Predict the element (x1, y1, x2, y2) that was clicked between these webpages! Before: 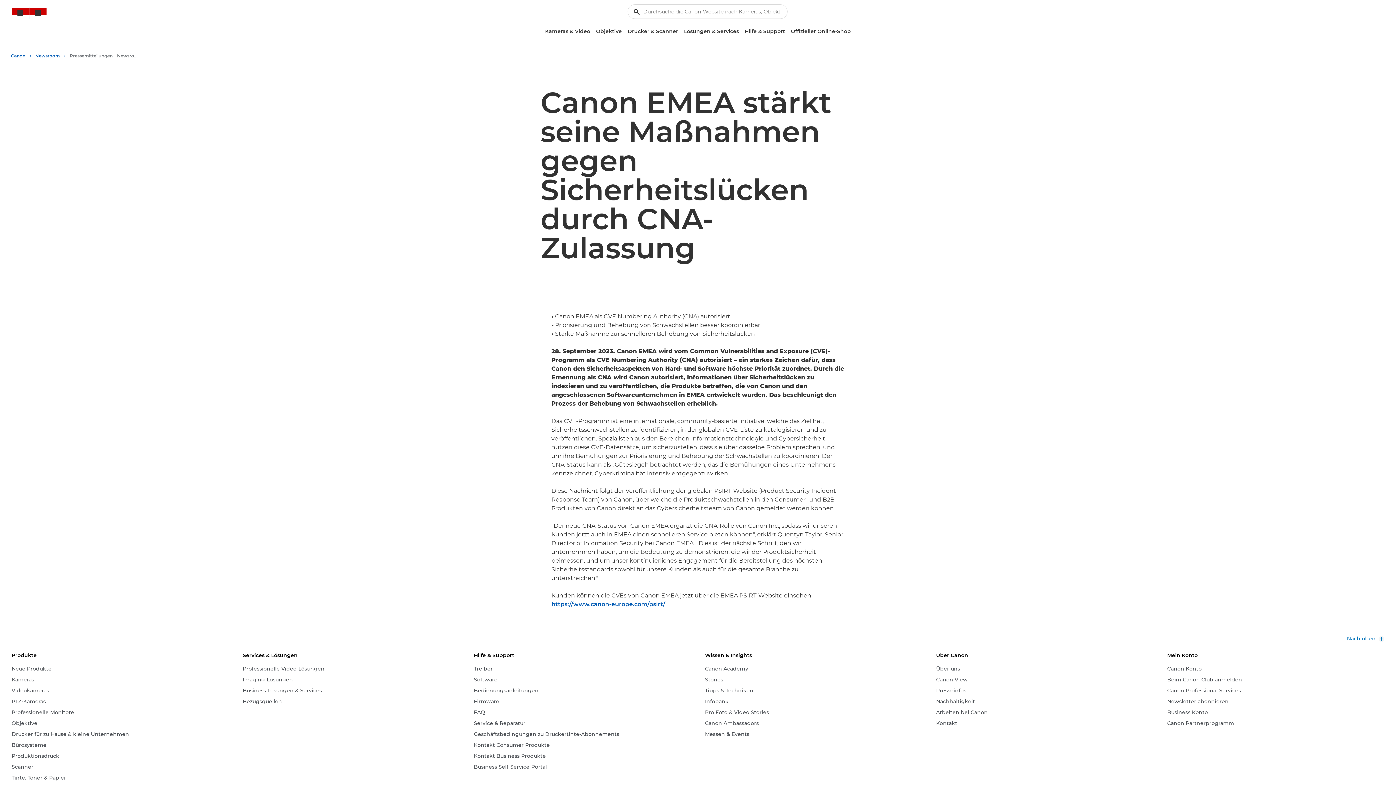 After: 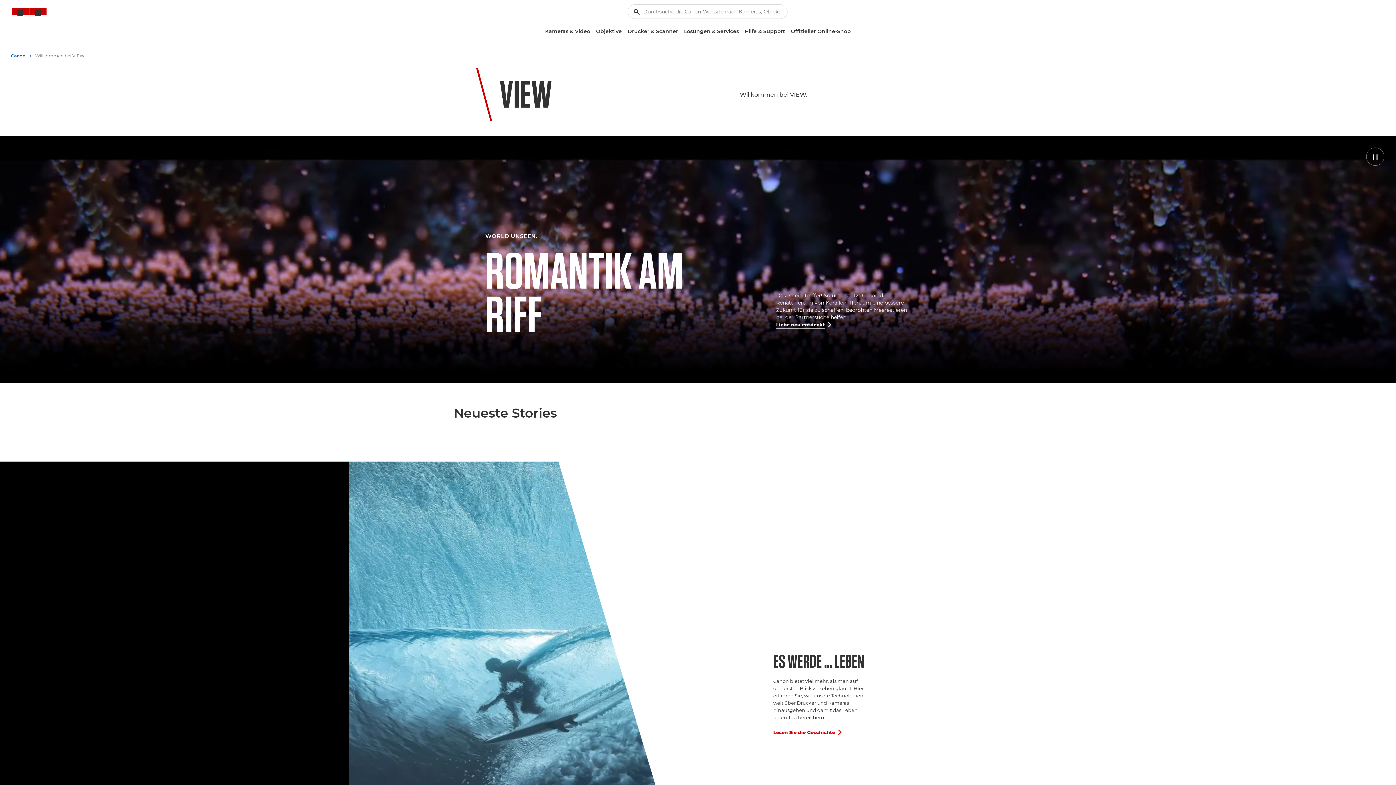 Action: label: Canon View bbox: (936, 676, 967, 684)